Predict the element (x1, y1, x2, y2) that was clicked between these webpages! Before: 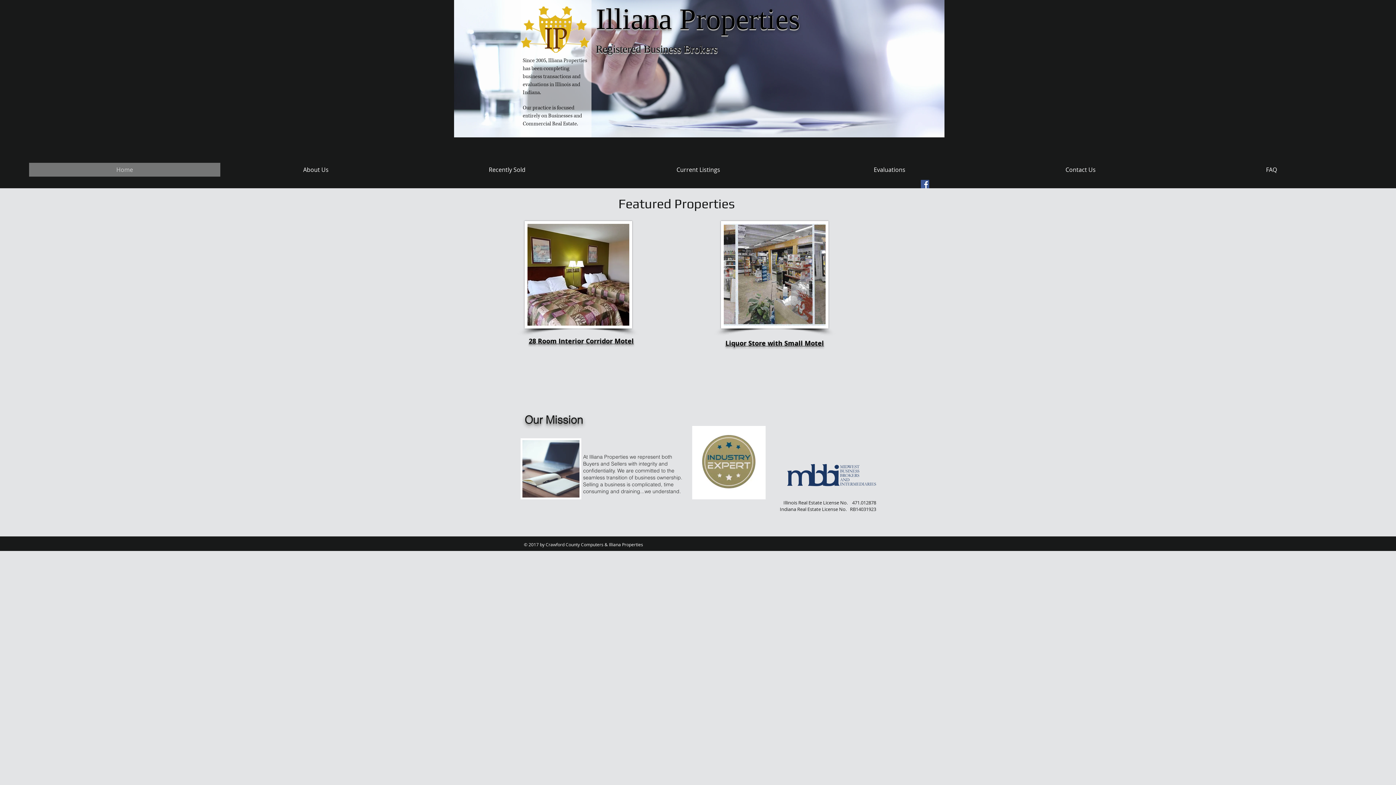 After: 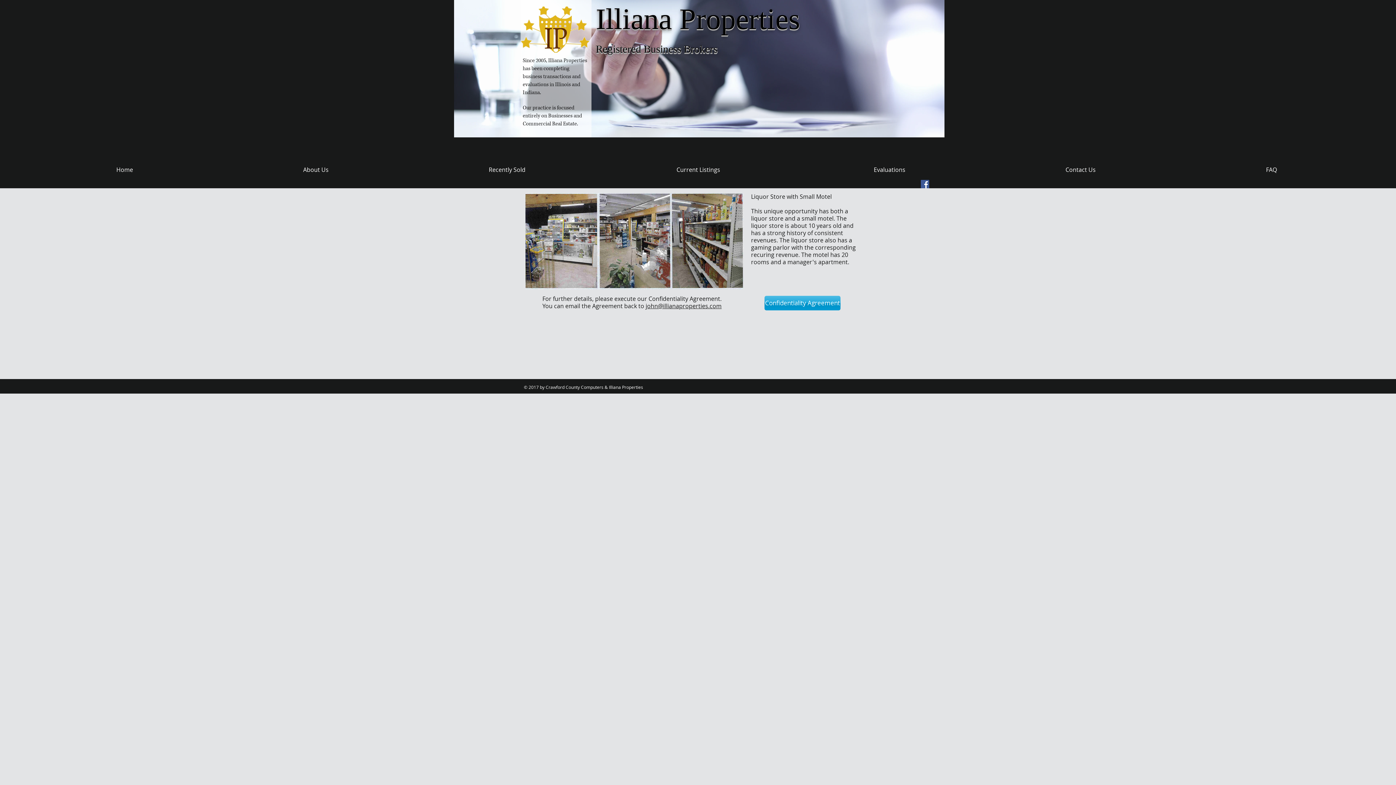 Action: bbox: (721, 221, 828, 328)